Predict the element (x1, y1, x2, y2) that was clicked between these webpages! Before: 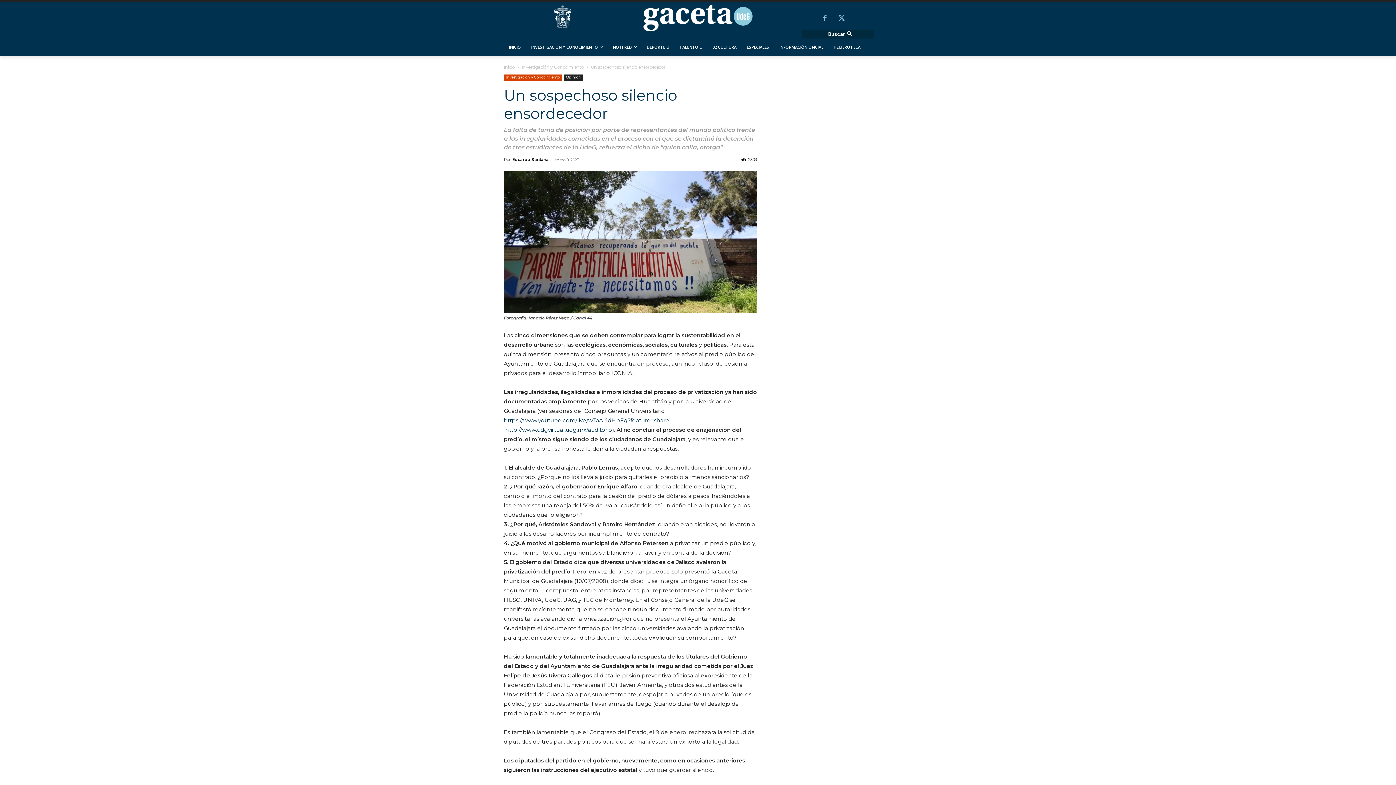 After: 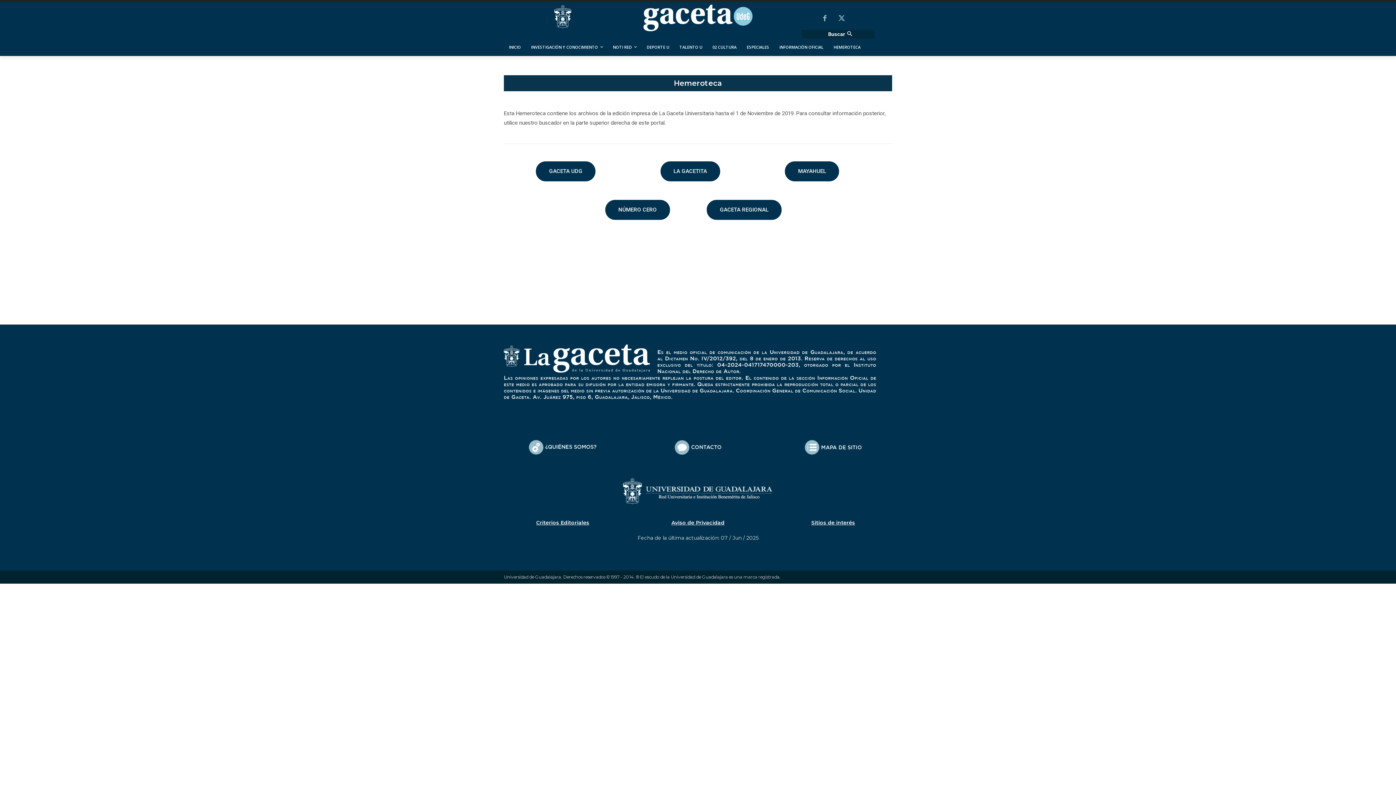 Action: label: HEMEROTECA bbox: (828, 38, 865, 55)